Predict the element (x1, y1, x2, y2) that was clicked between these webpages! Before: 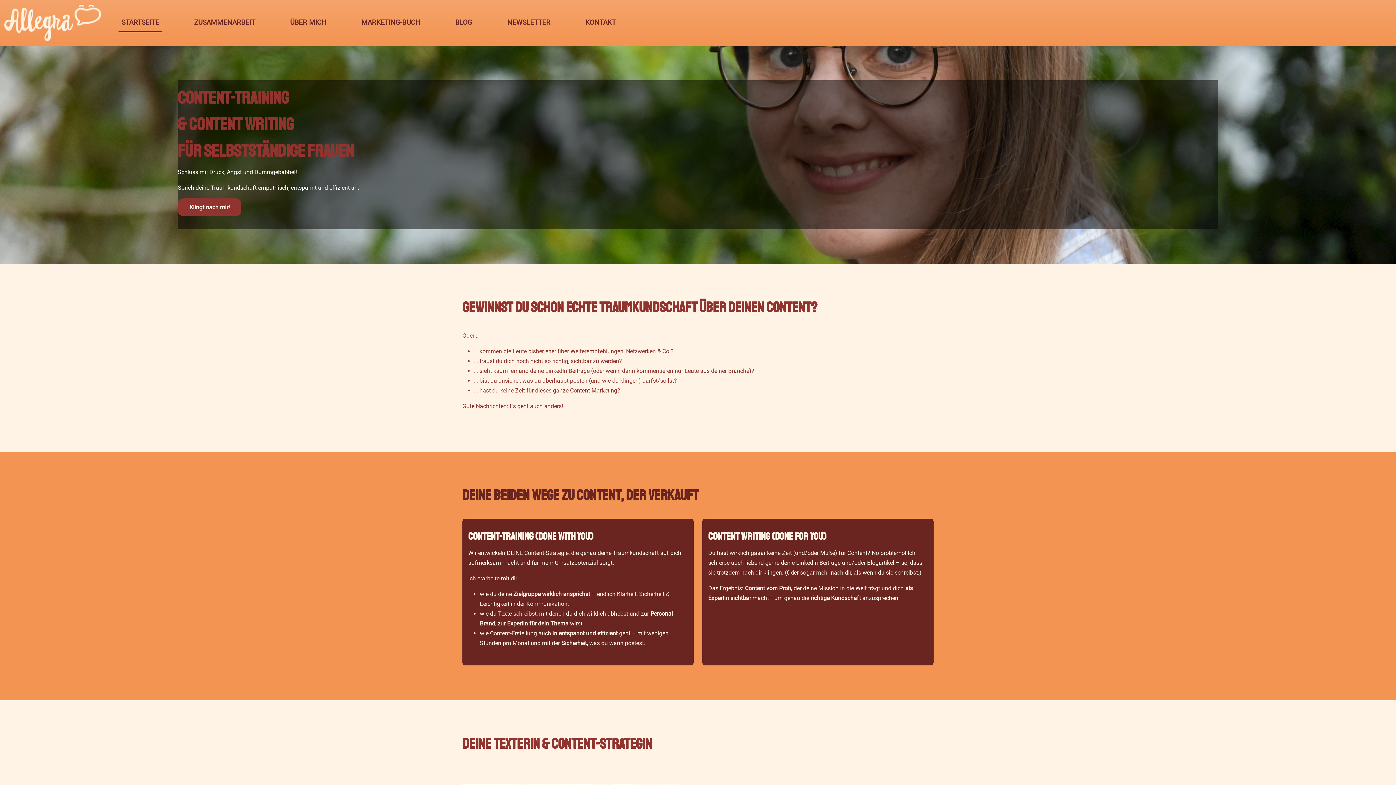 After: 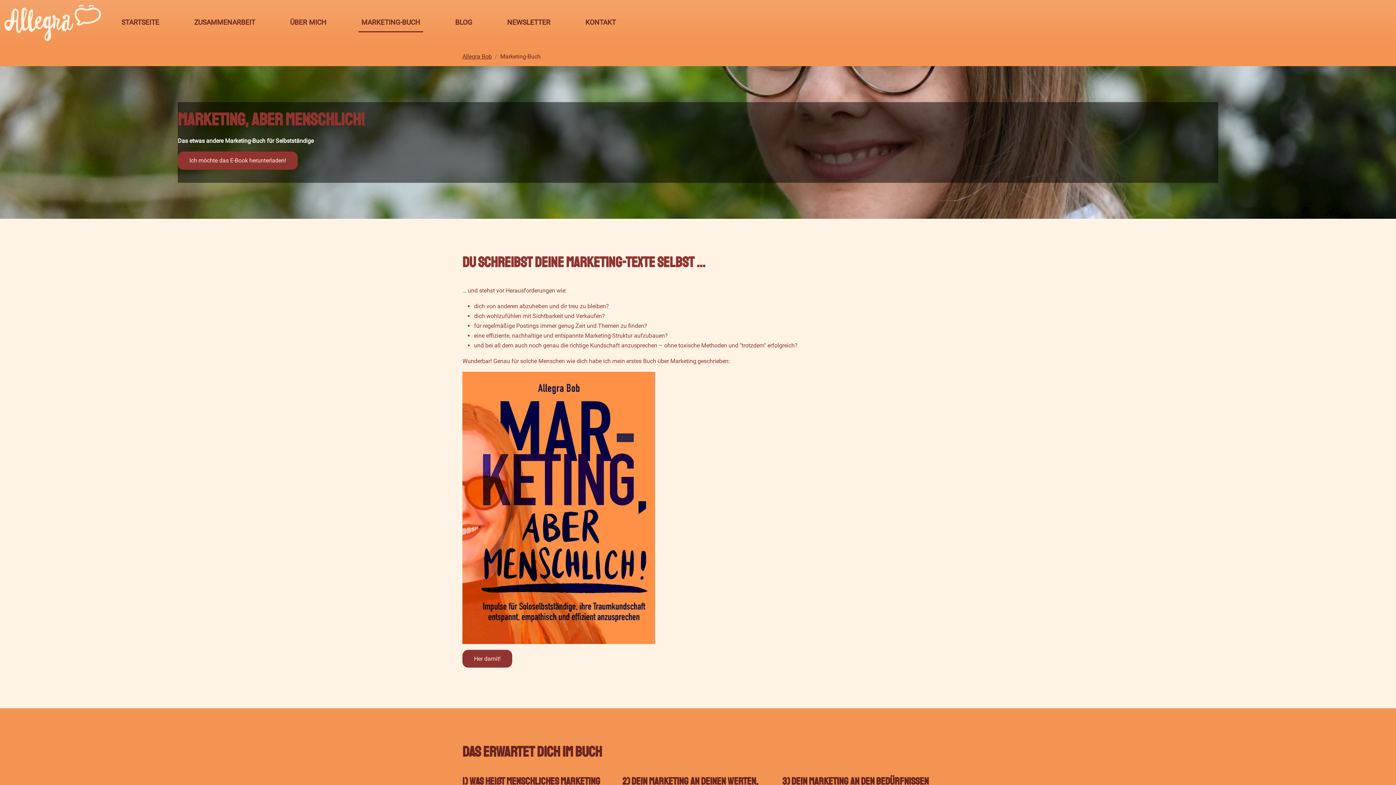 Action: bbox: (358, 13, 423, 31) label: MARKETING-BUCH